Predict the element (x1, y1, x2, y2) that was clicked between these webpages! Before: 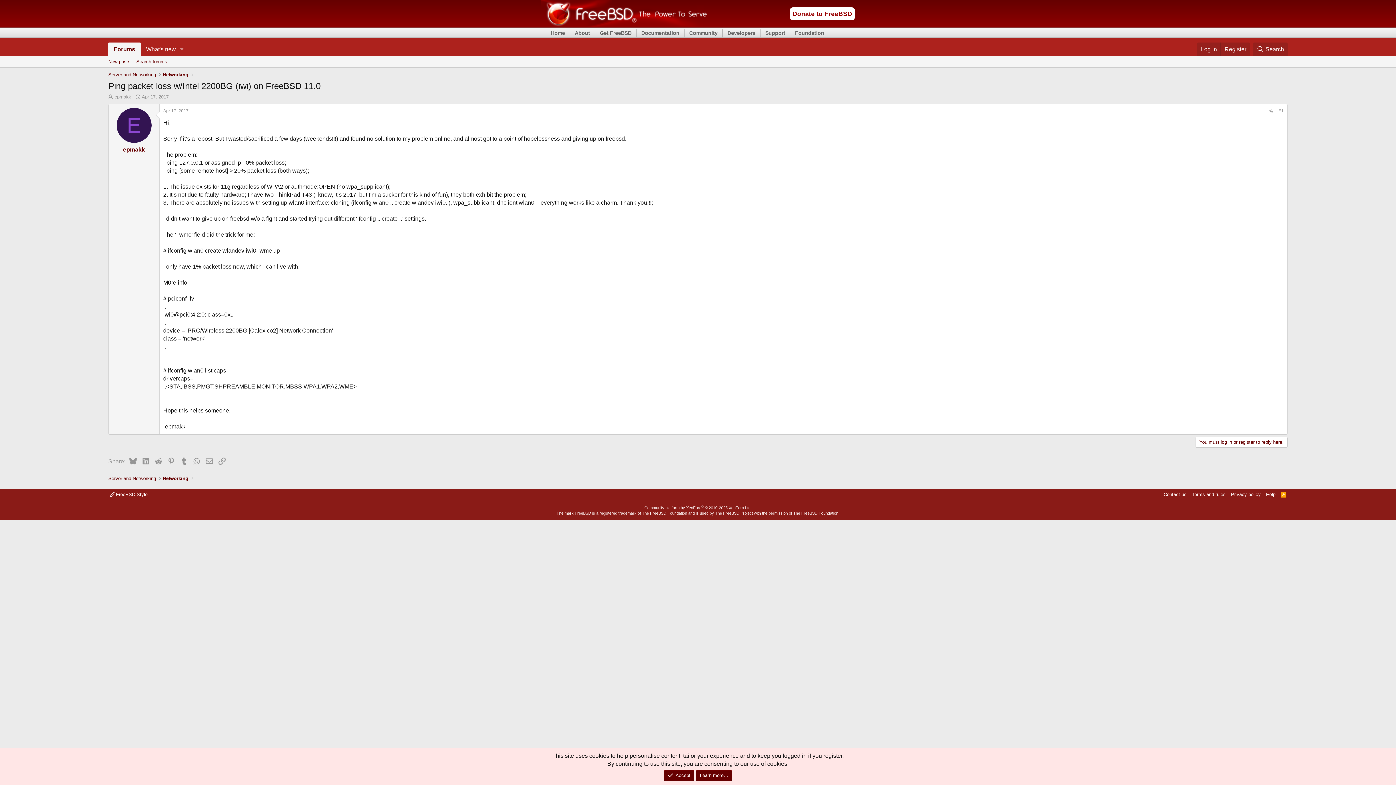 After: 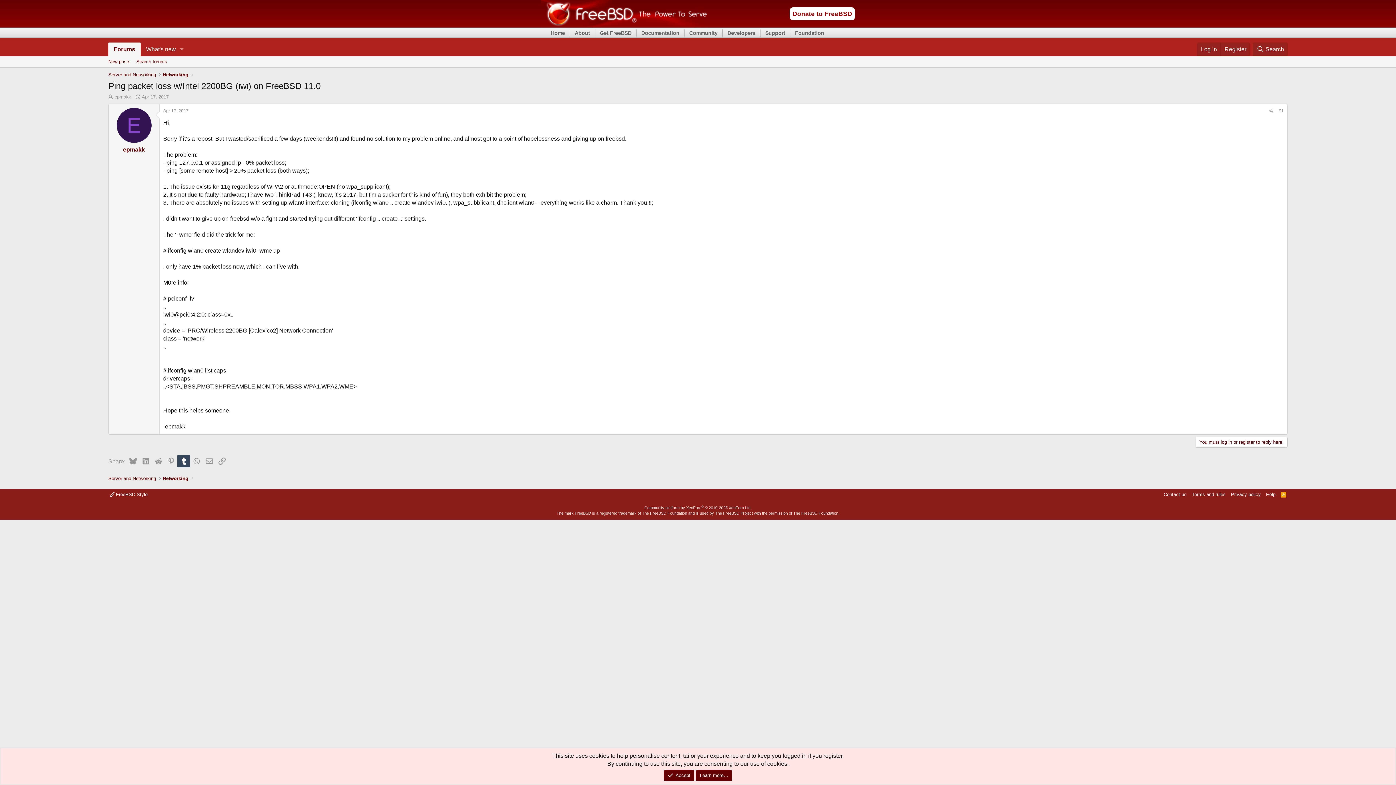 Action: bbox: (177, 455, 190, 467) label: Tumblr